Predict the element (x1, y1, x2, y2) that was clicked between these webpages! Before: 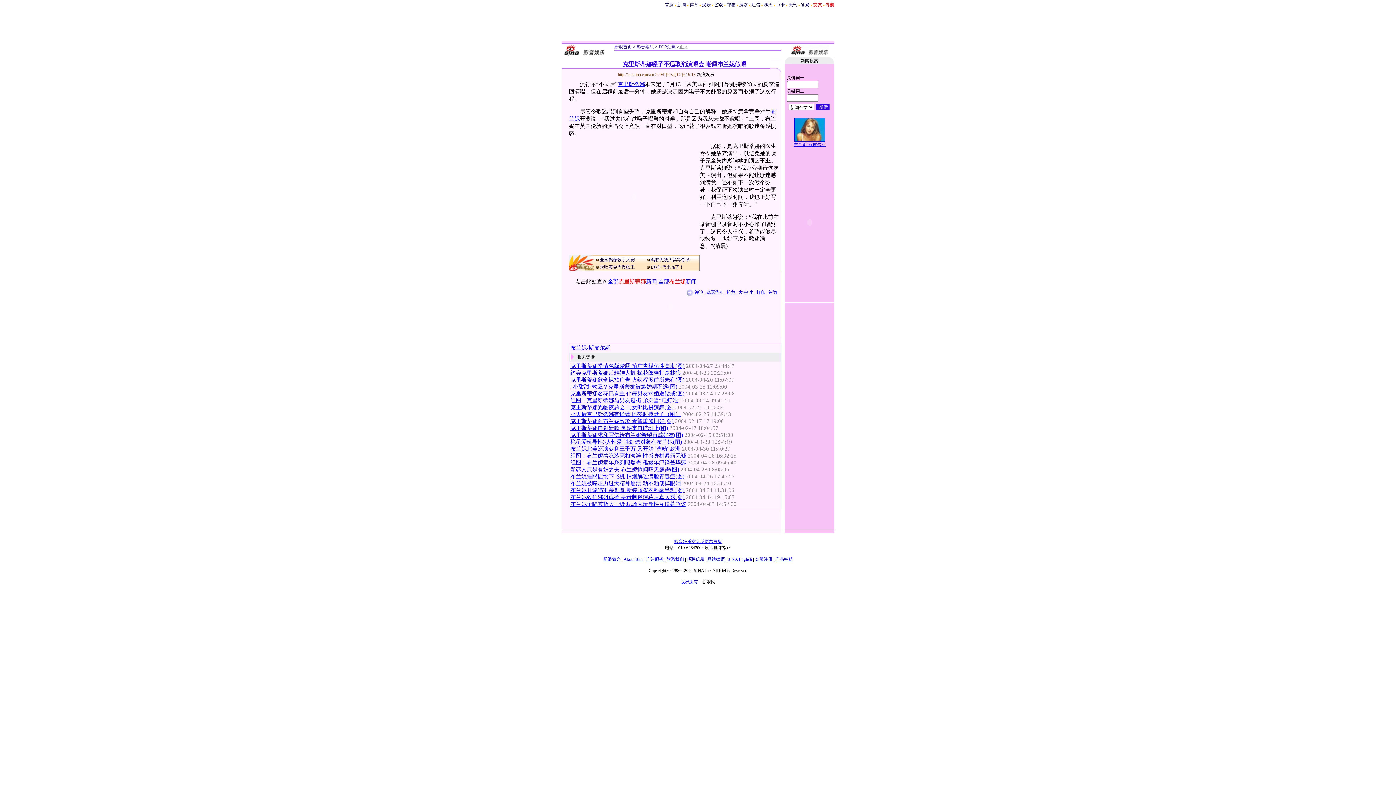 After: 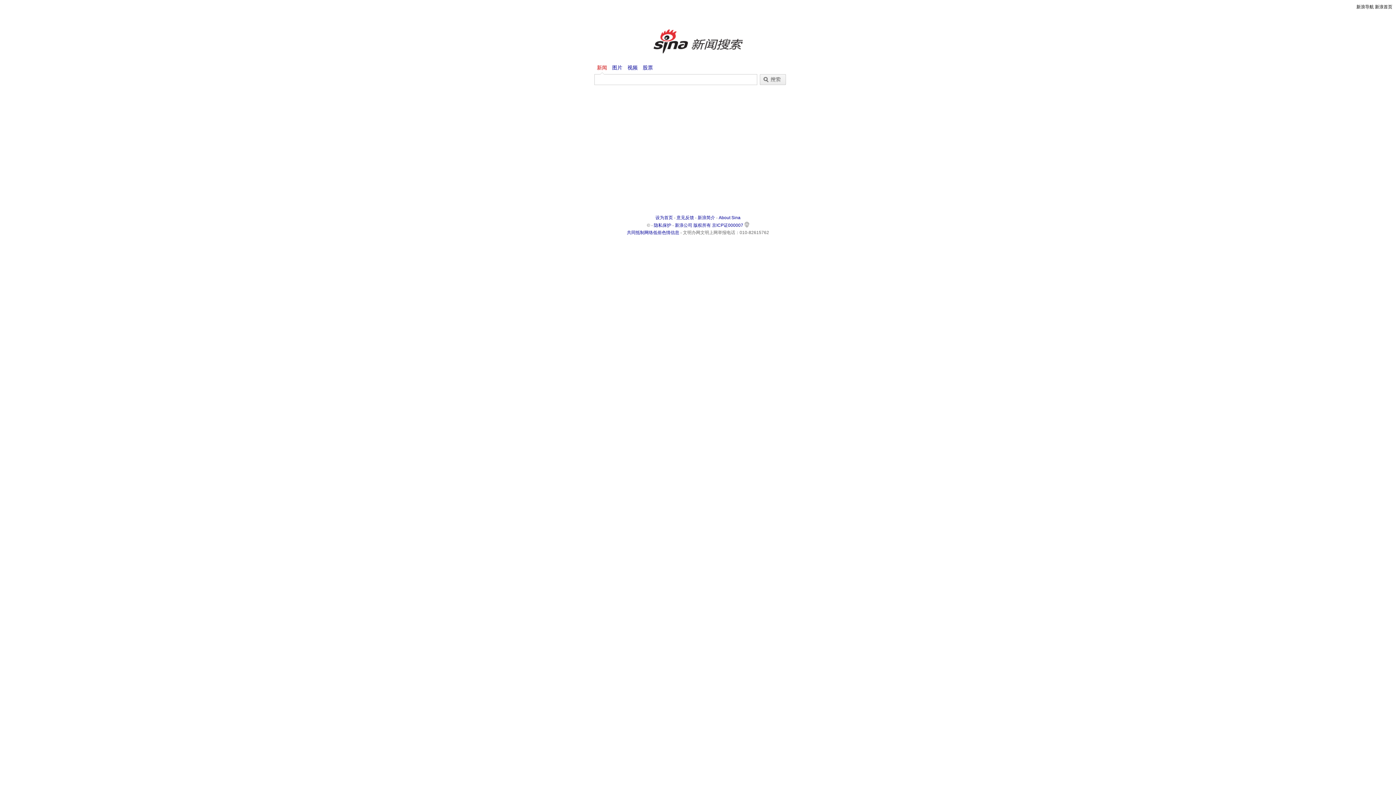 Action: bbox: (739, 2, 748, 7) label: 搜索